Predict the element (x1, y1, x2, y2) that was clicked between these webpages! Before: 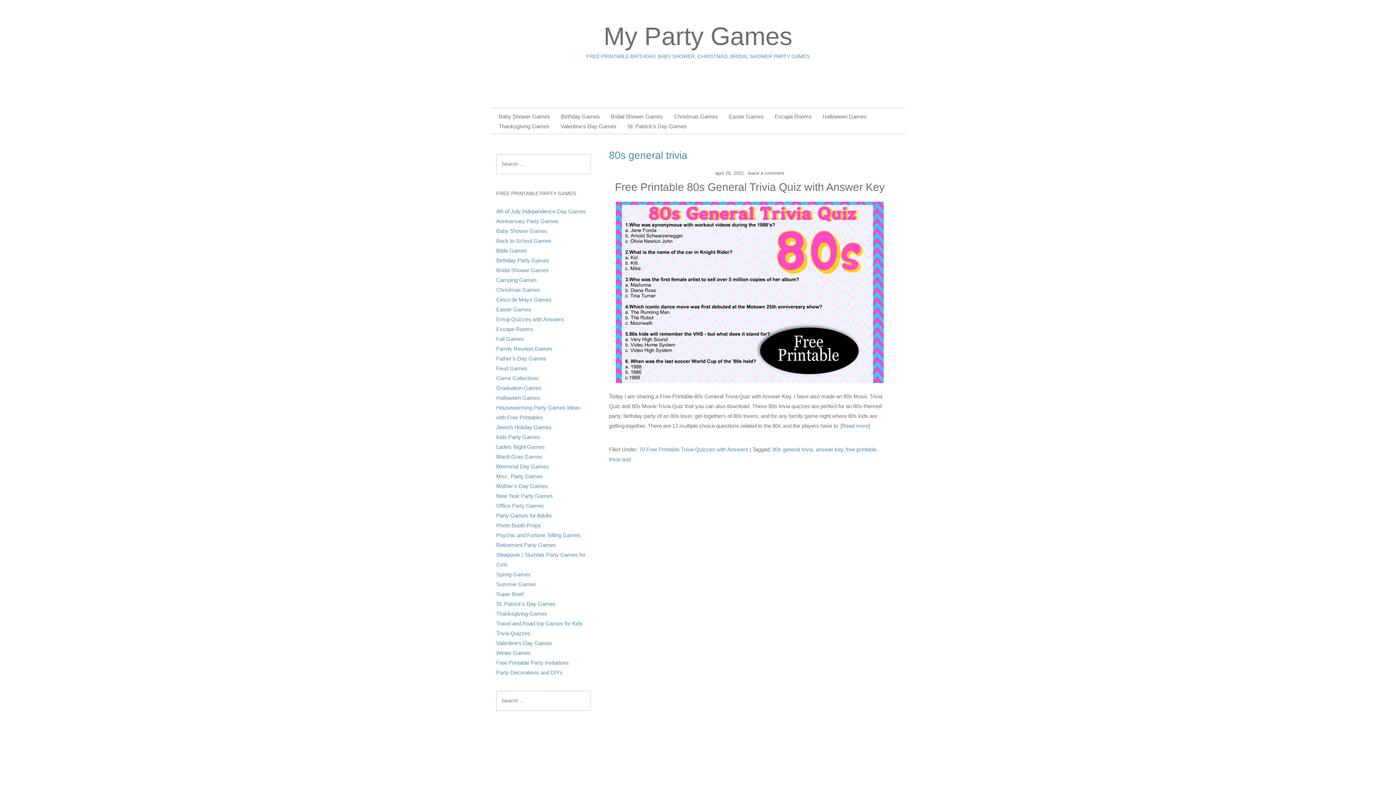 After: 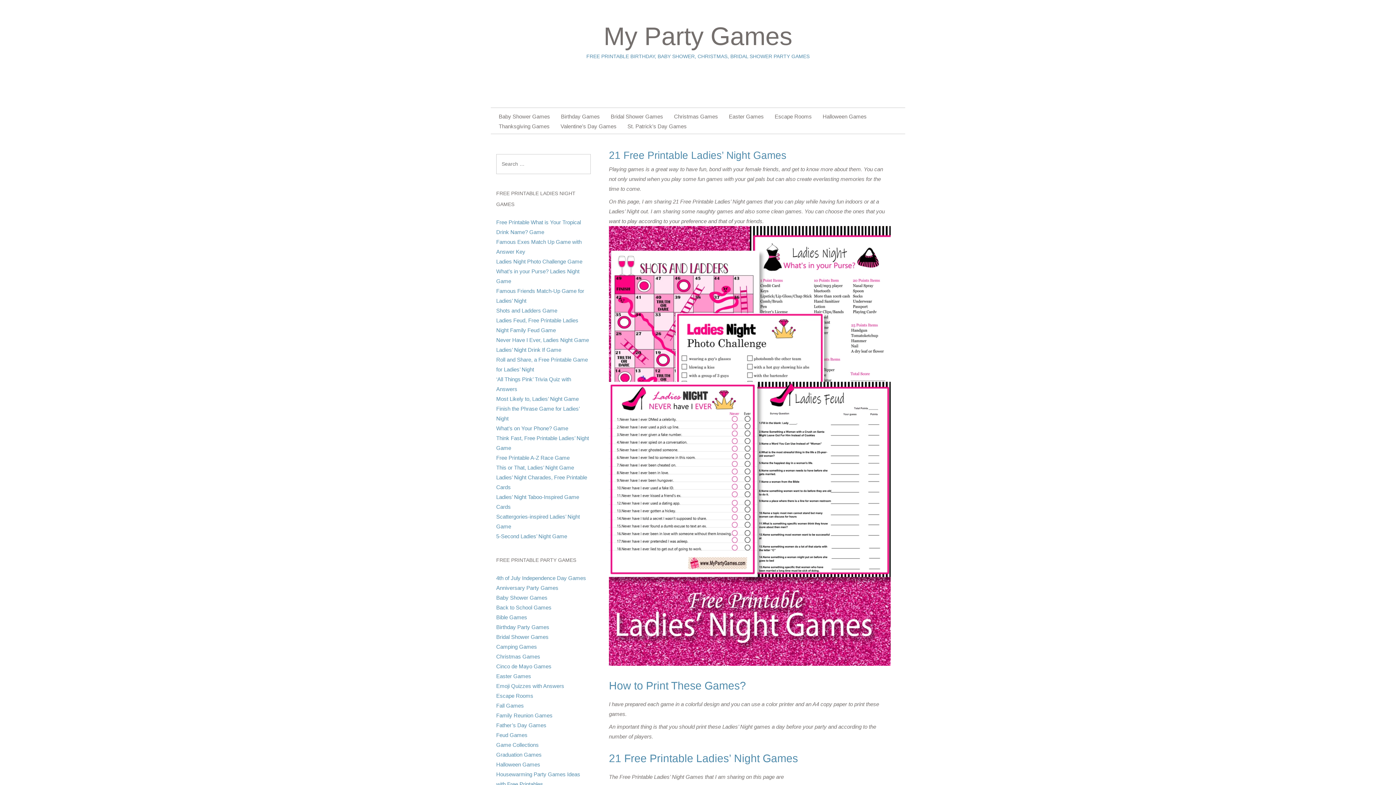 Action: label: Ladies Night Games bbox: (496, 443, 545, 450)